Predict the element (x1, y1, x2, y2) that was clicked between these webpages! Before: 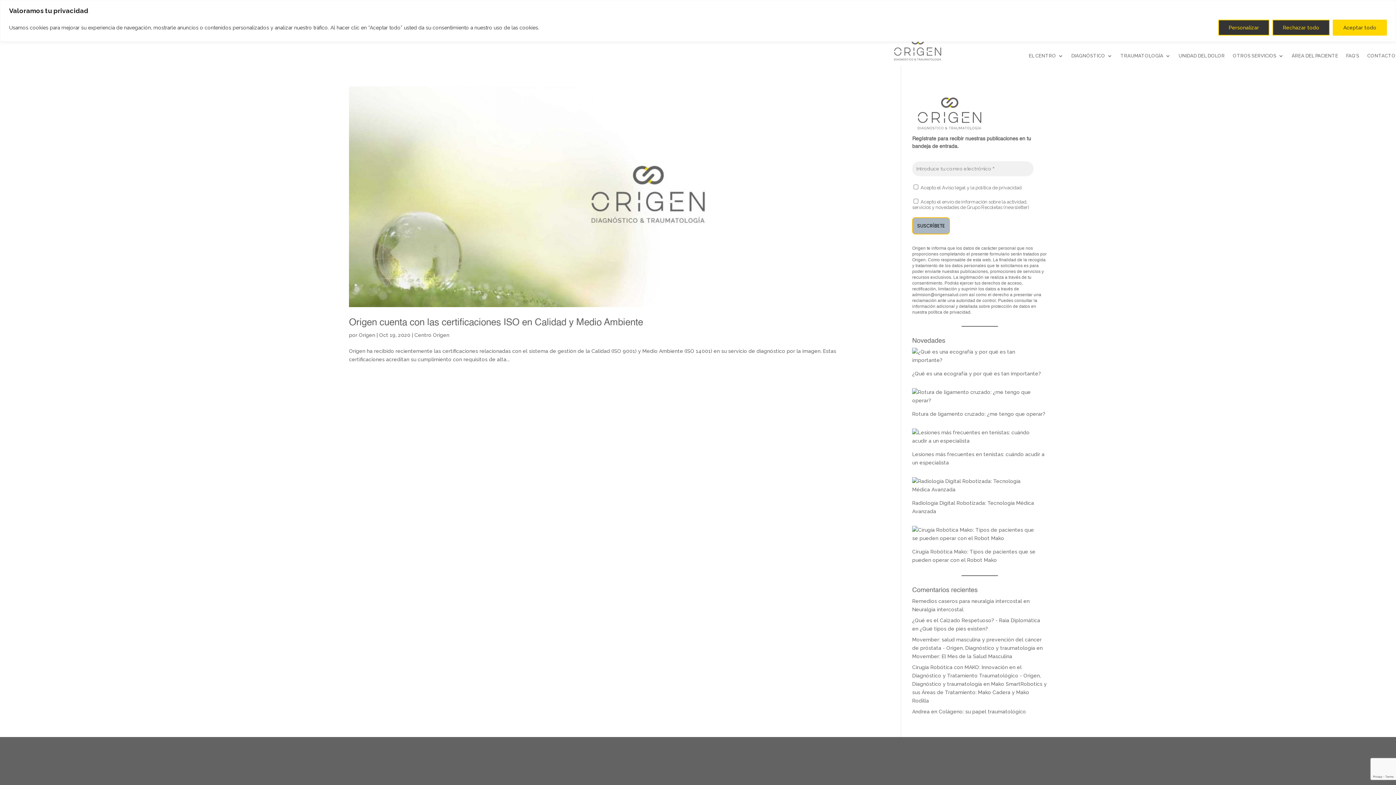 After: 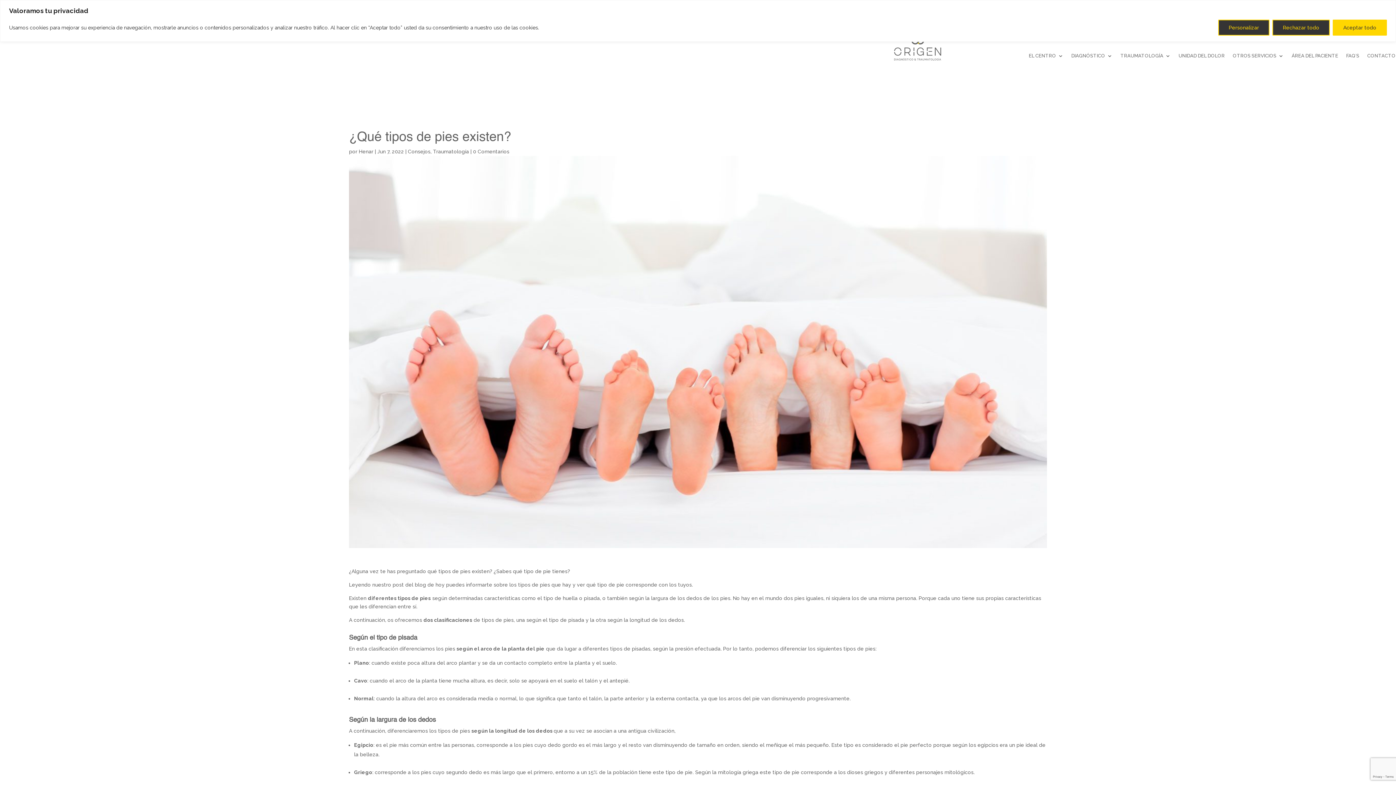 Action: label: ¿Qué tipos de pies existen? bbox: (920, 626, 988, 631)